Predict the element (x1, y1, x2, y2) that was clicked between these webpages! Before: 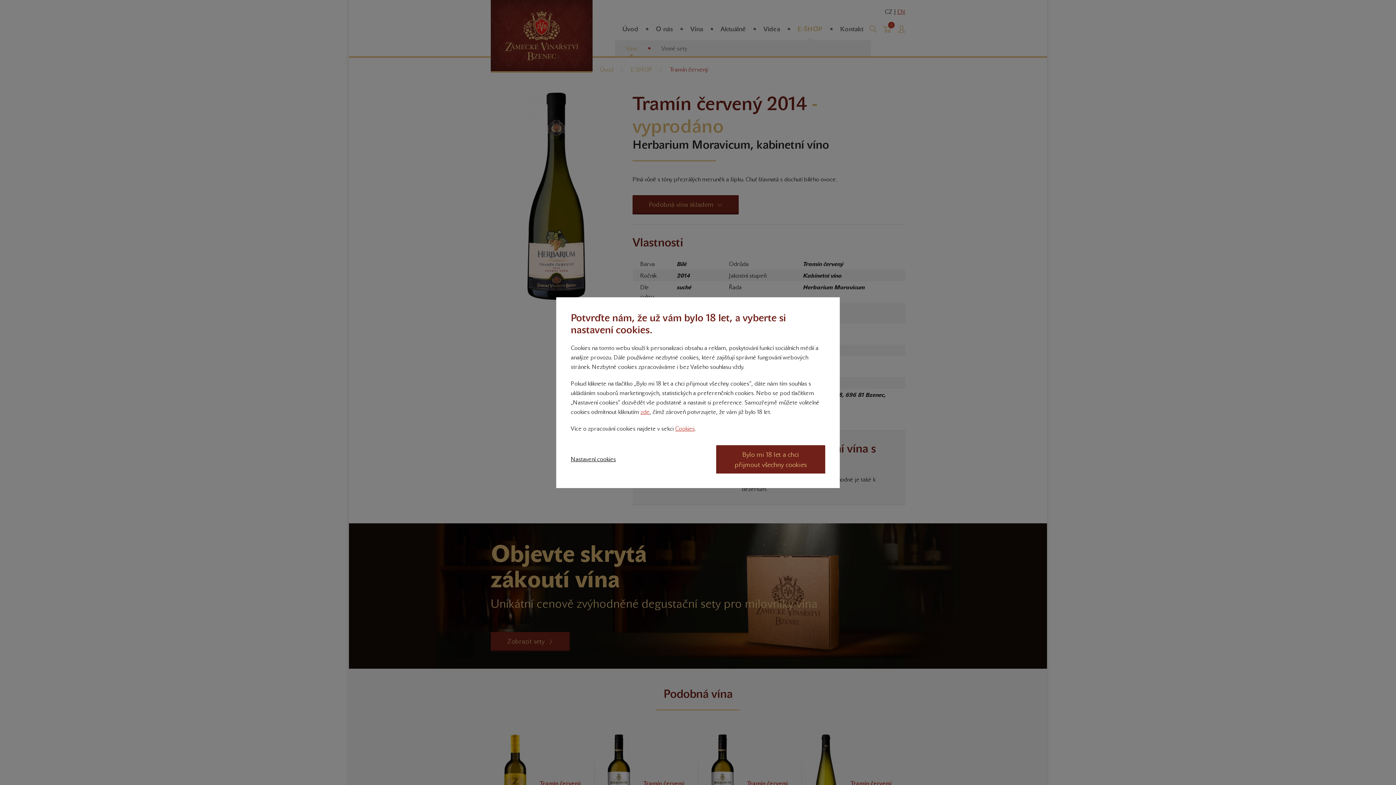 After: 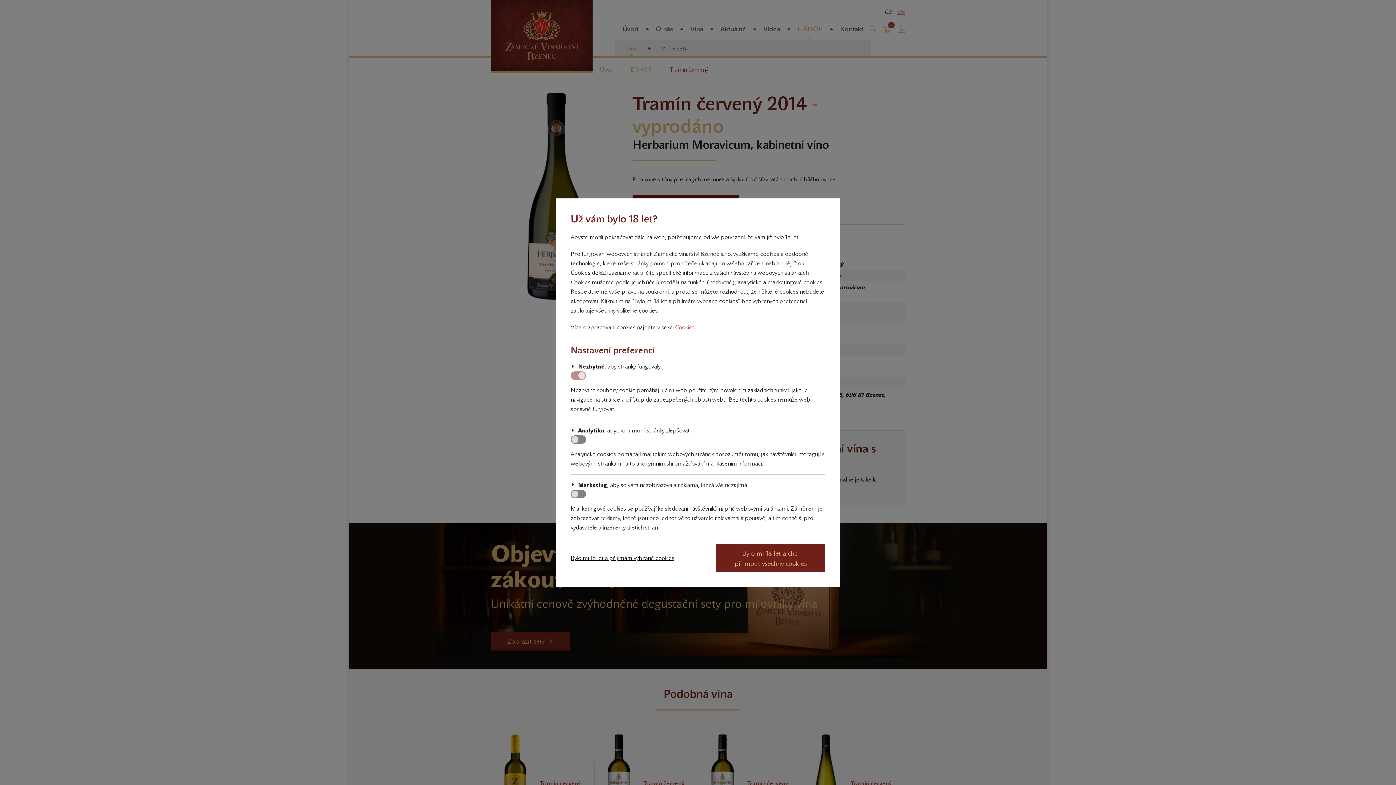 Action: label: Nastavení cookies bbox: (570, 454, 616, 464)